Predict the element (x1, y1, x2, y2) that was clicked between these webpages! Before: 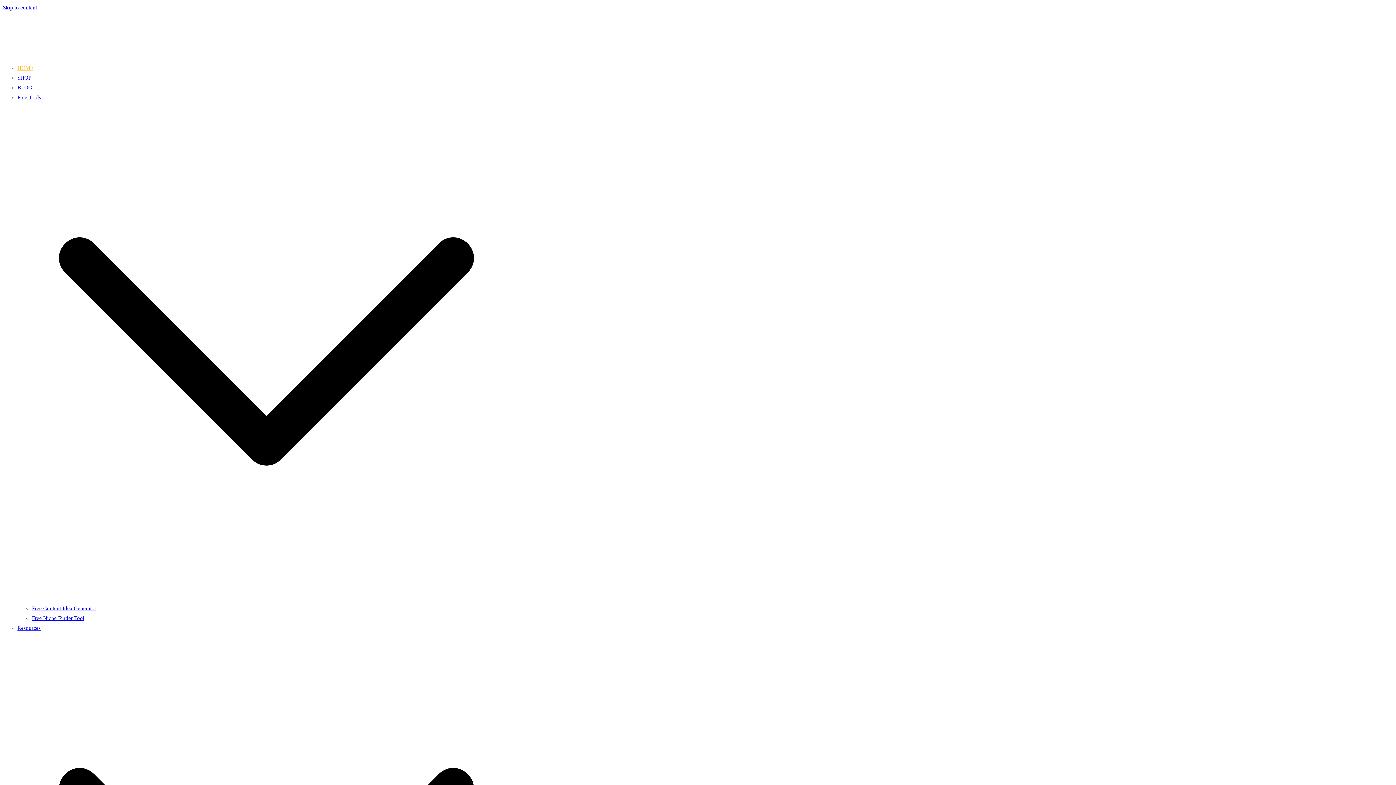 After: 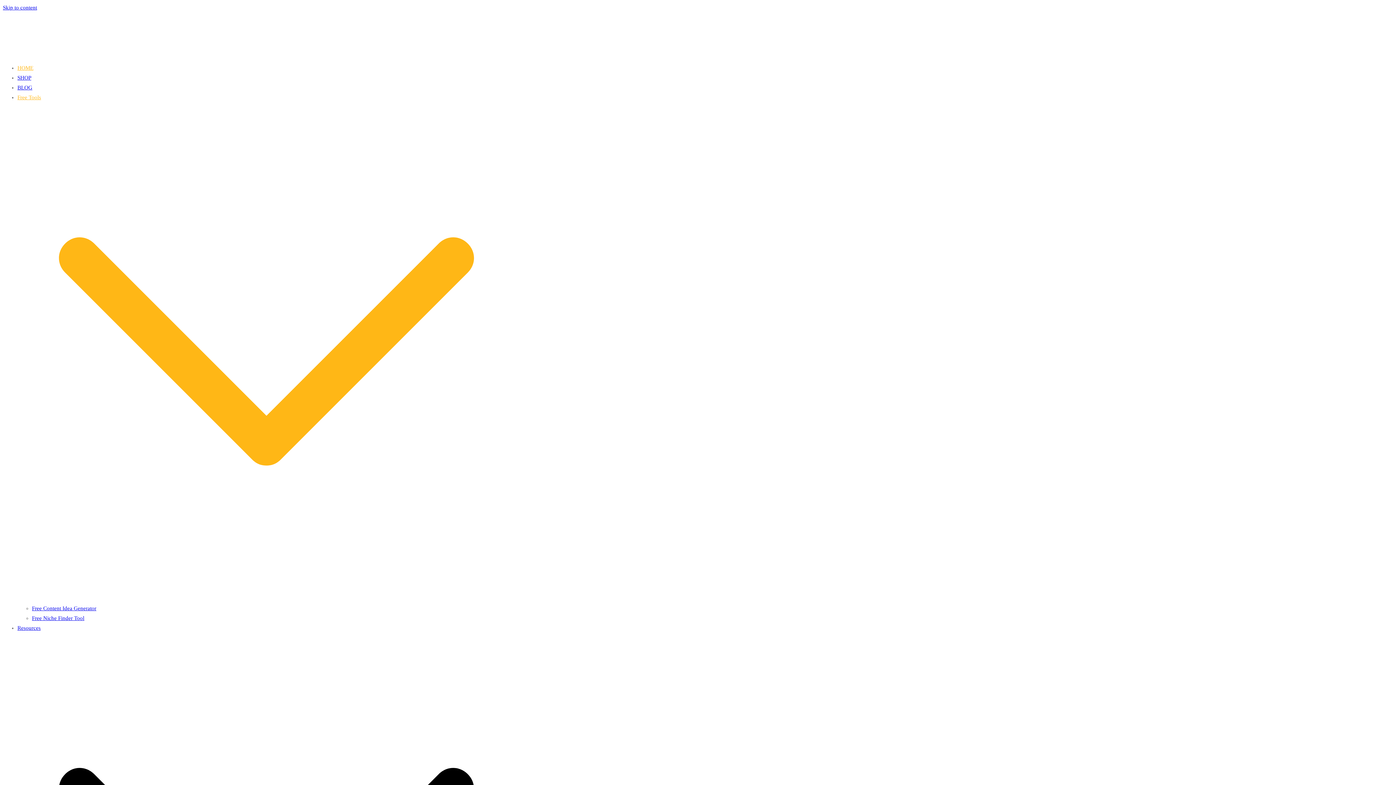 Action: label: Free Tools bbox: (17, 94, 515, 601)